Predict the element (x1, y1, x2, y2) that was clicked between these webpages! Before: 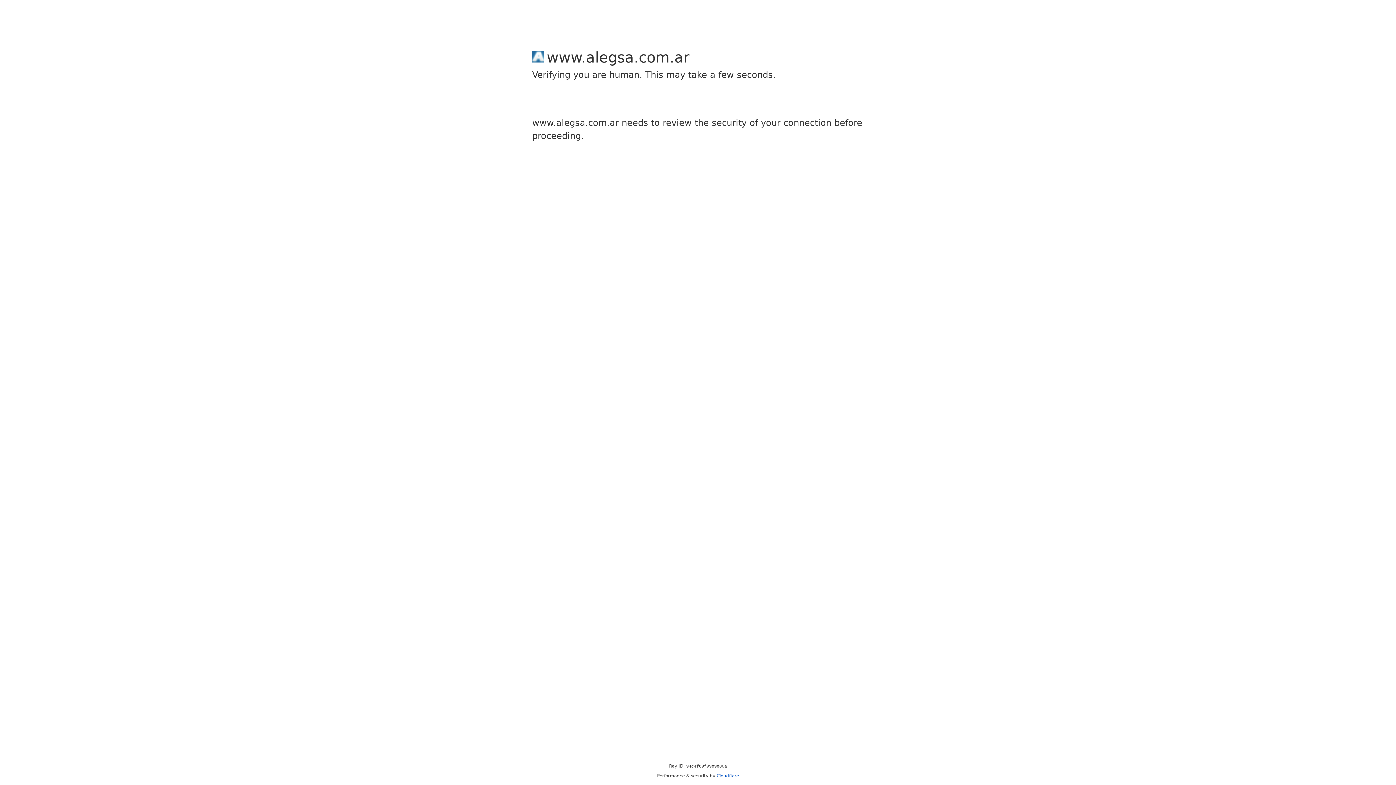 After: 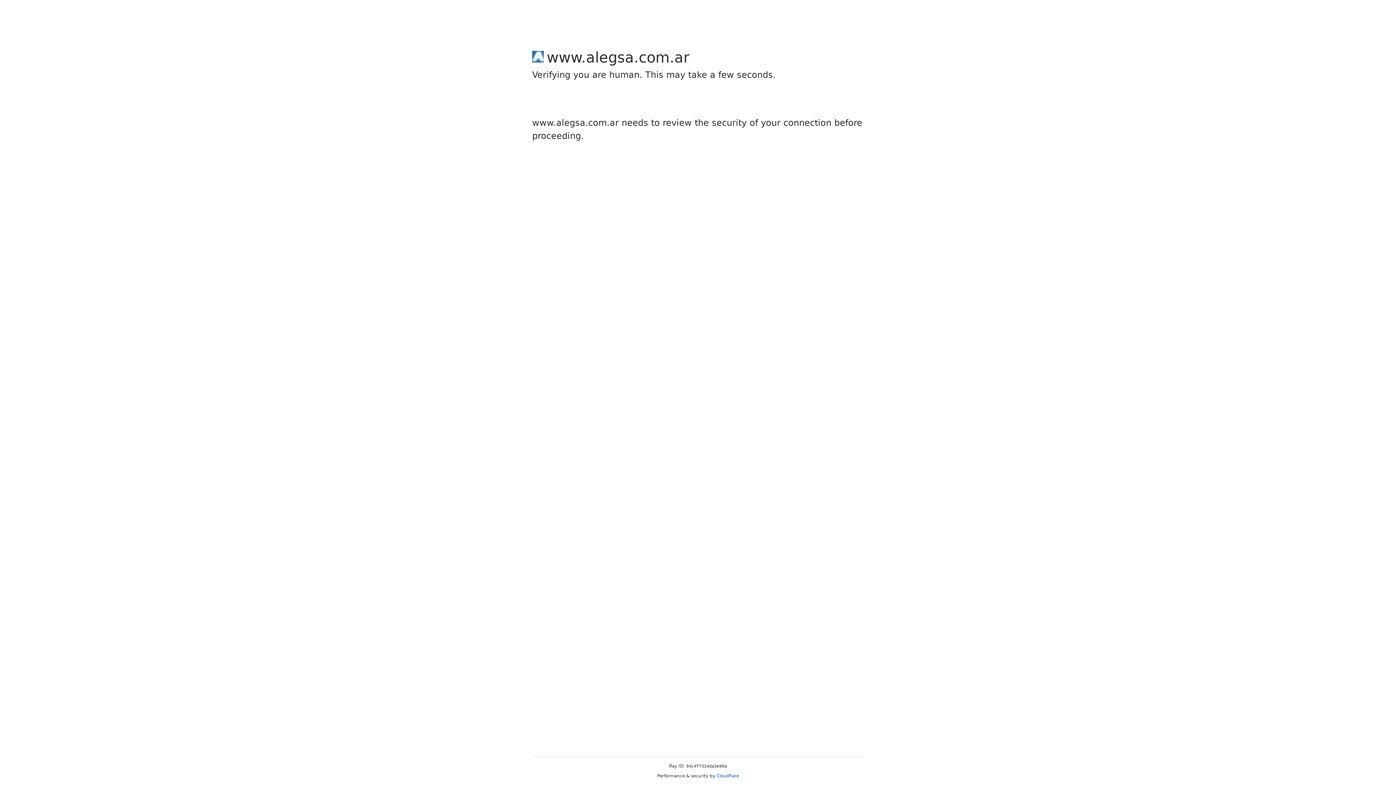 Action: label: Cloudflare bbox: (716, 773, 739, 778)